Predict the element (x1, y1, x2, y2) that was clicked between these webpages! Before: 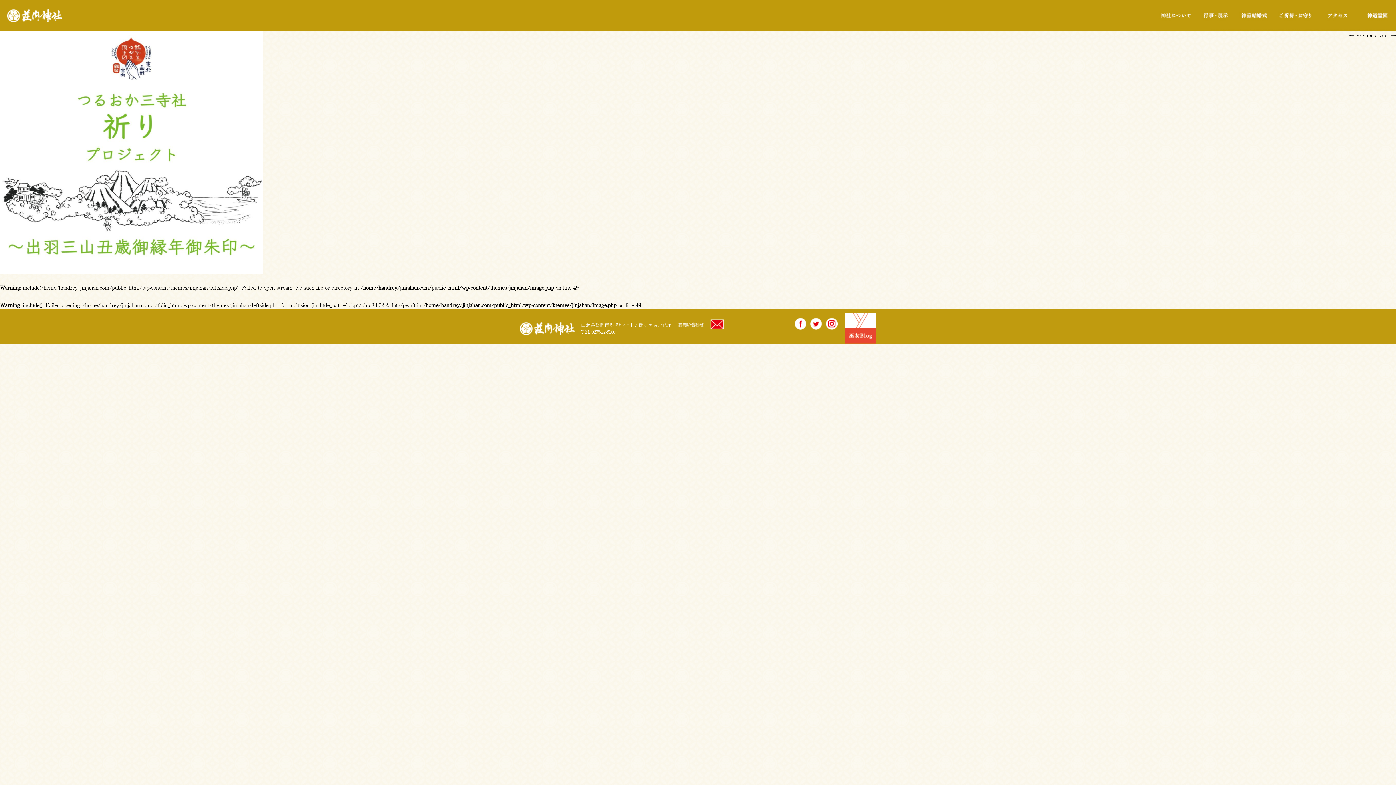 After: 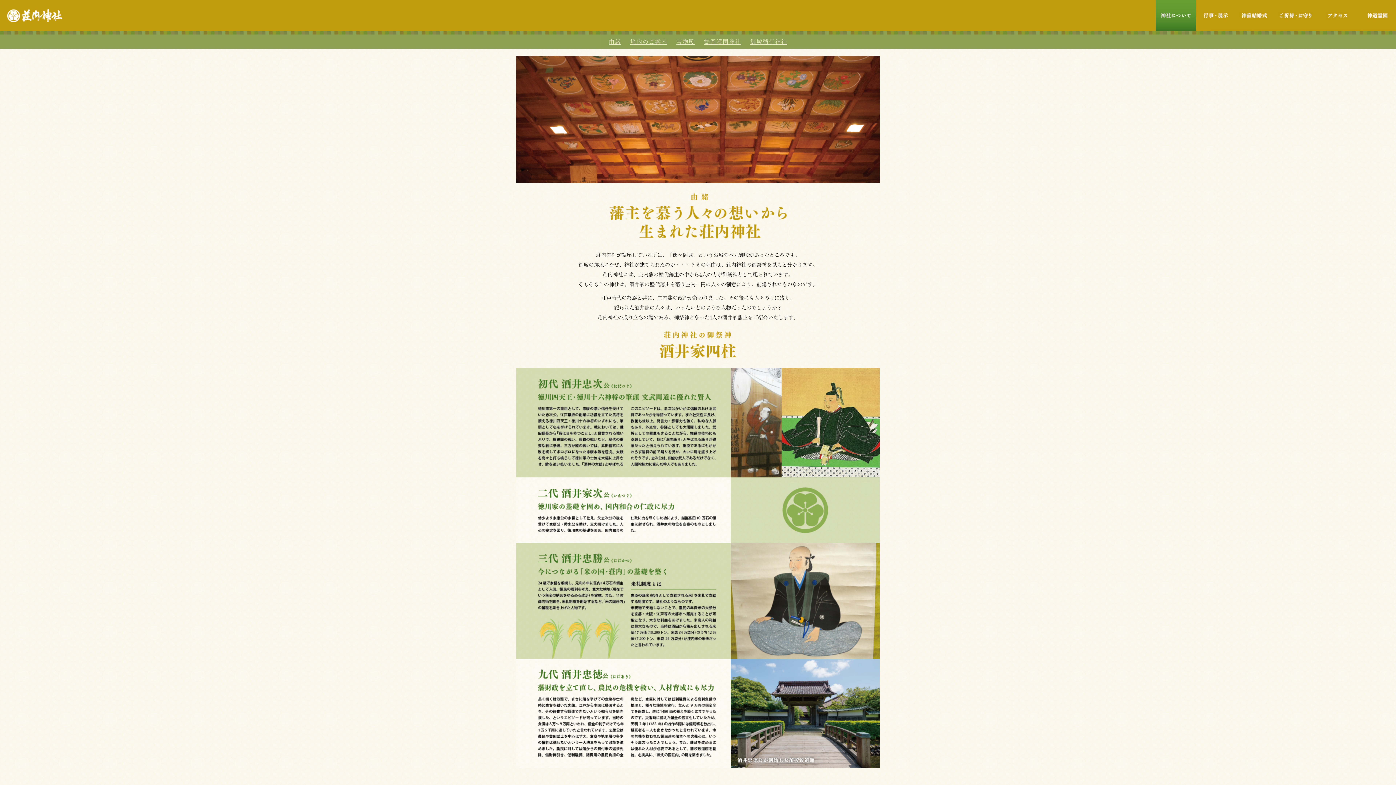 Action: bbox: (1156, 0, 1196, 30) label: 神社について